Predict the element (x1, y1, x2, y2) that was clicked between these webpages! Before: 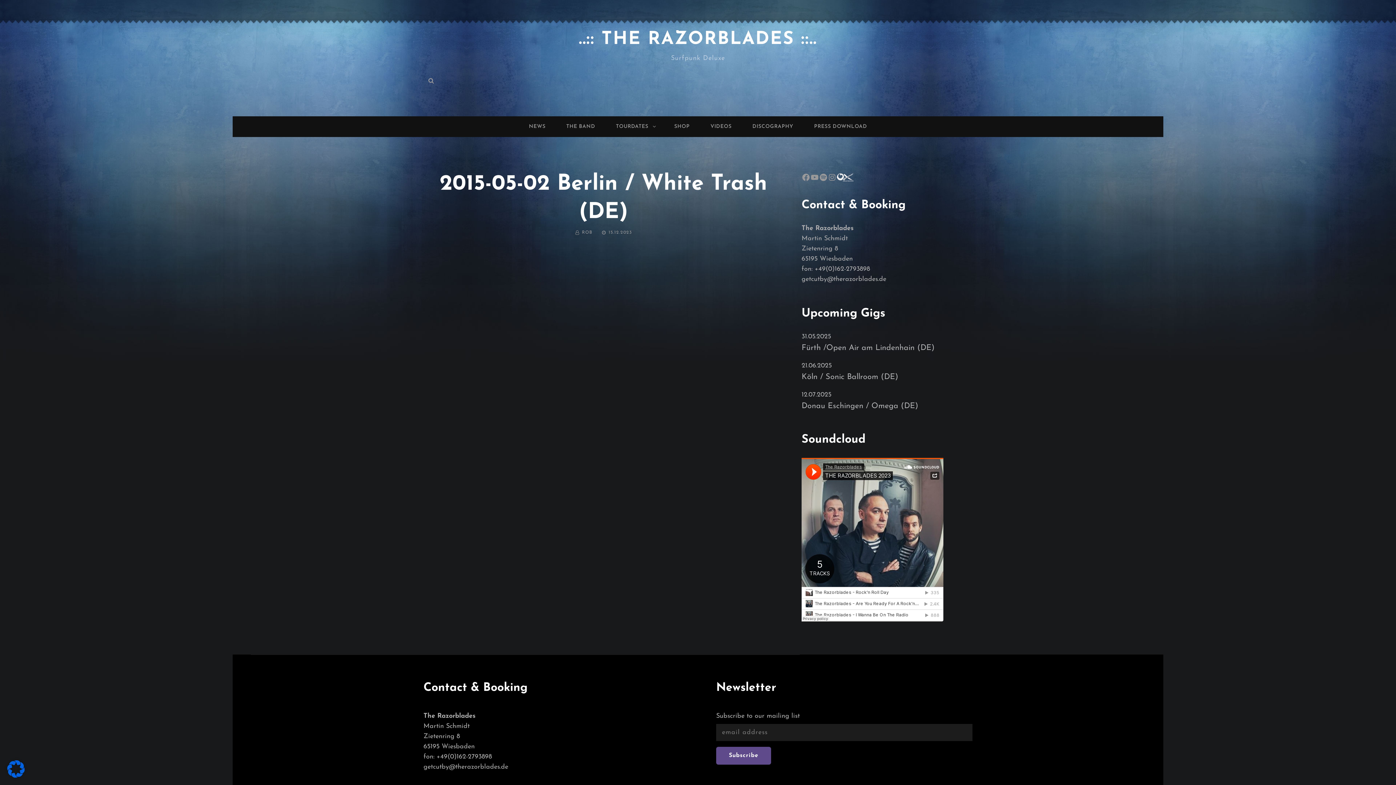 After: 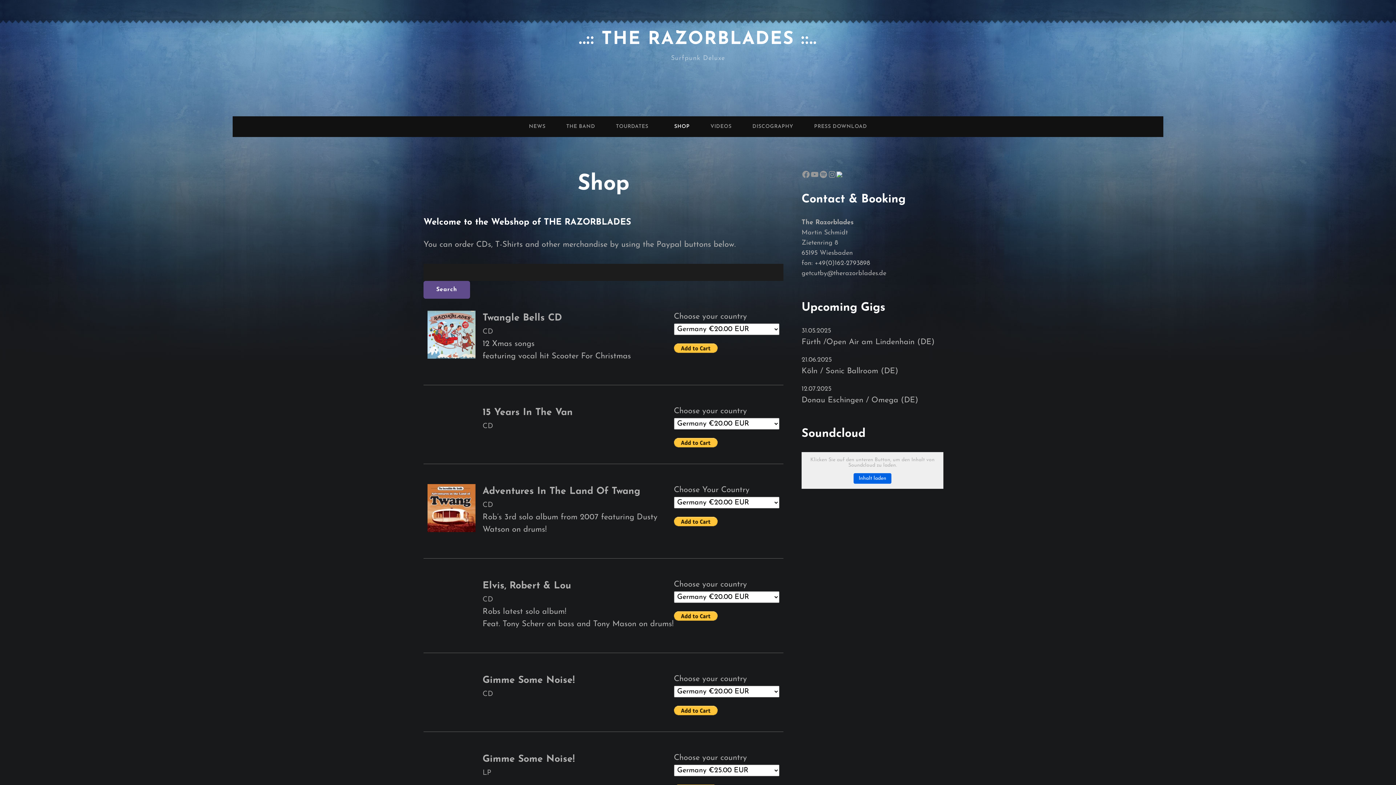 Action: bbox: (665, 116, 699, 137) label: SHOP